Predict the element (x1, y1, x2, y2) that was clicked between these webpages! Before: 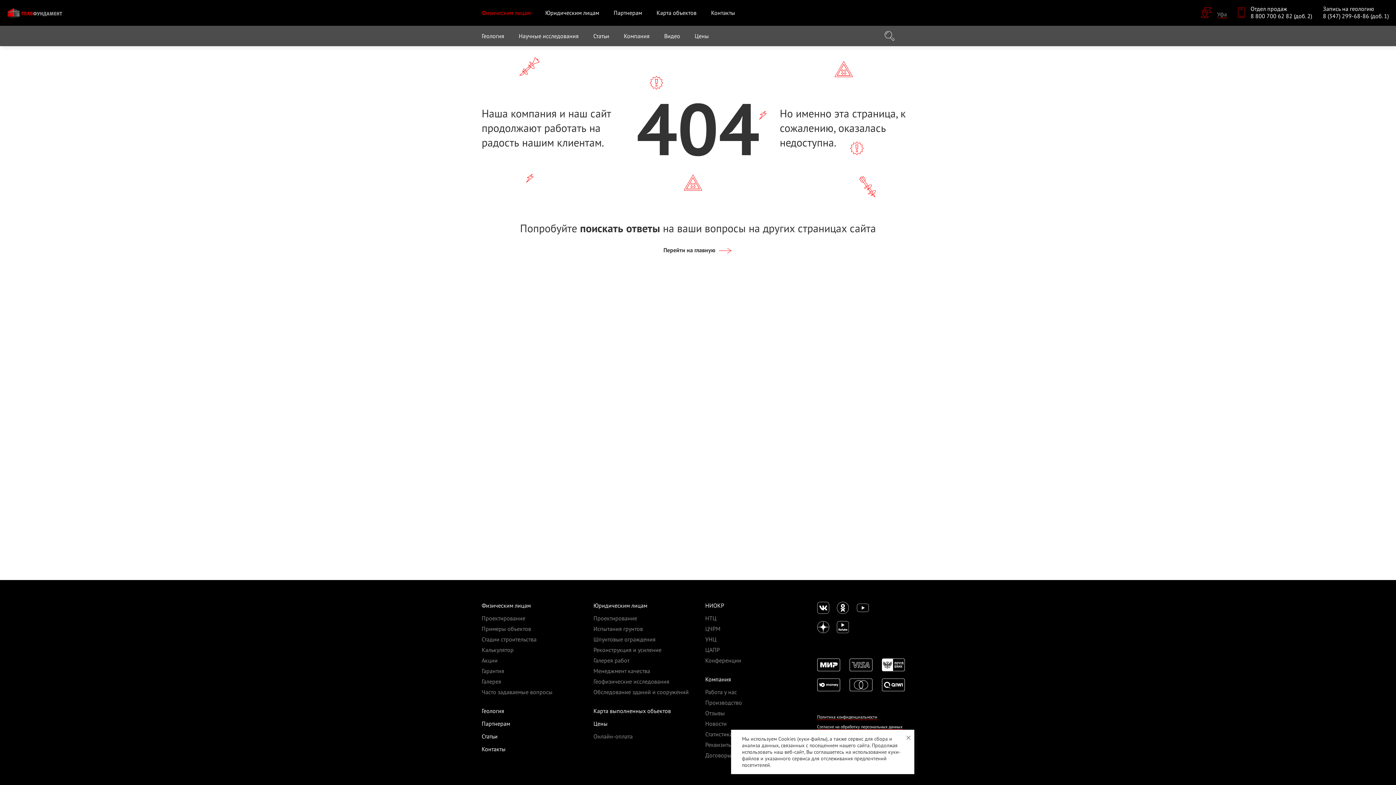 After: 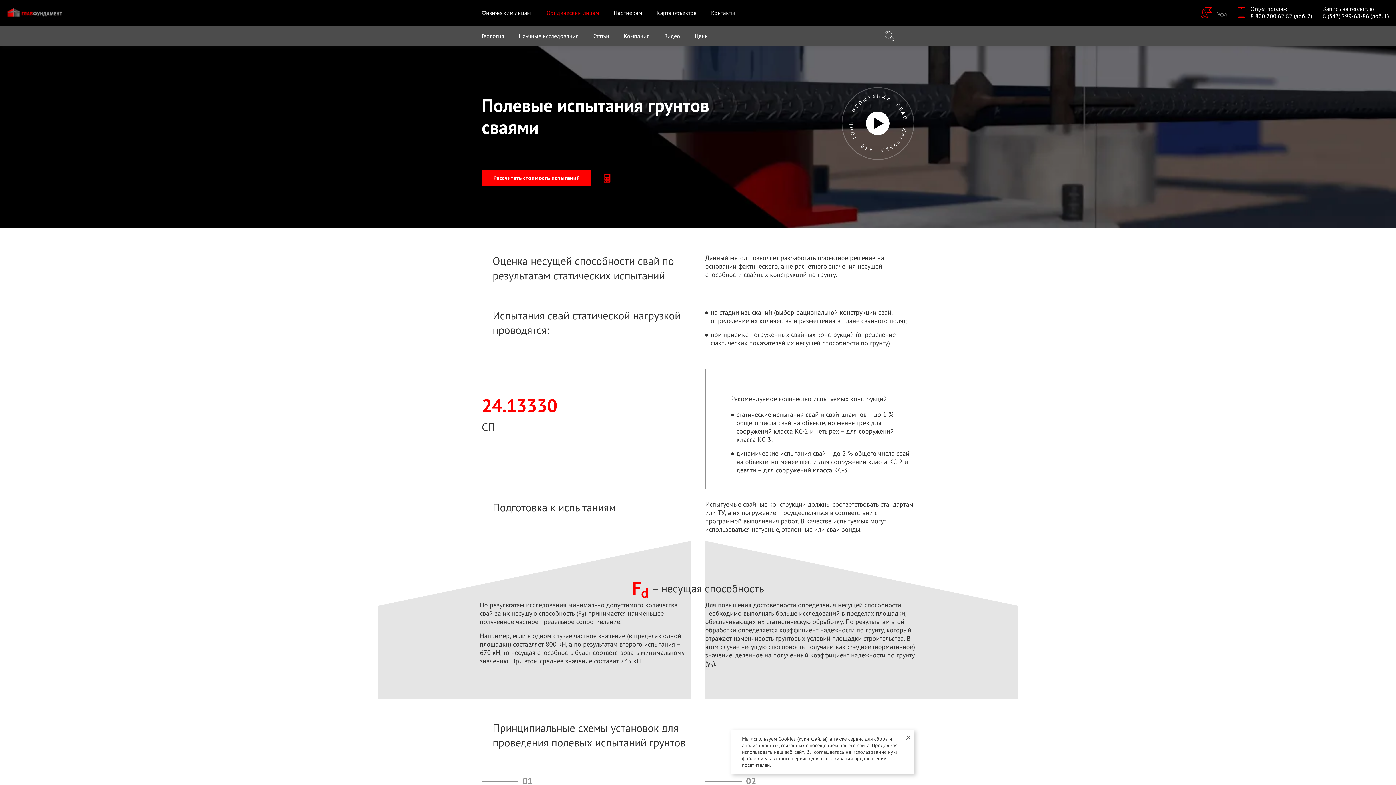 Action: label: Испытания грунтов bbox: (593, 625, 643, 632)